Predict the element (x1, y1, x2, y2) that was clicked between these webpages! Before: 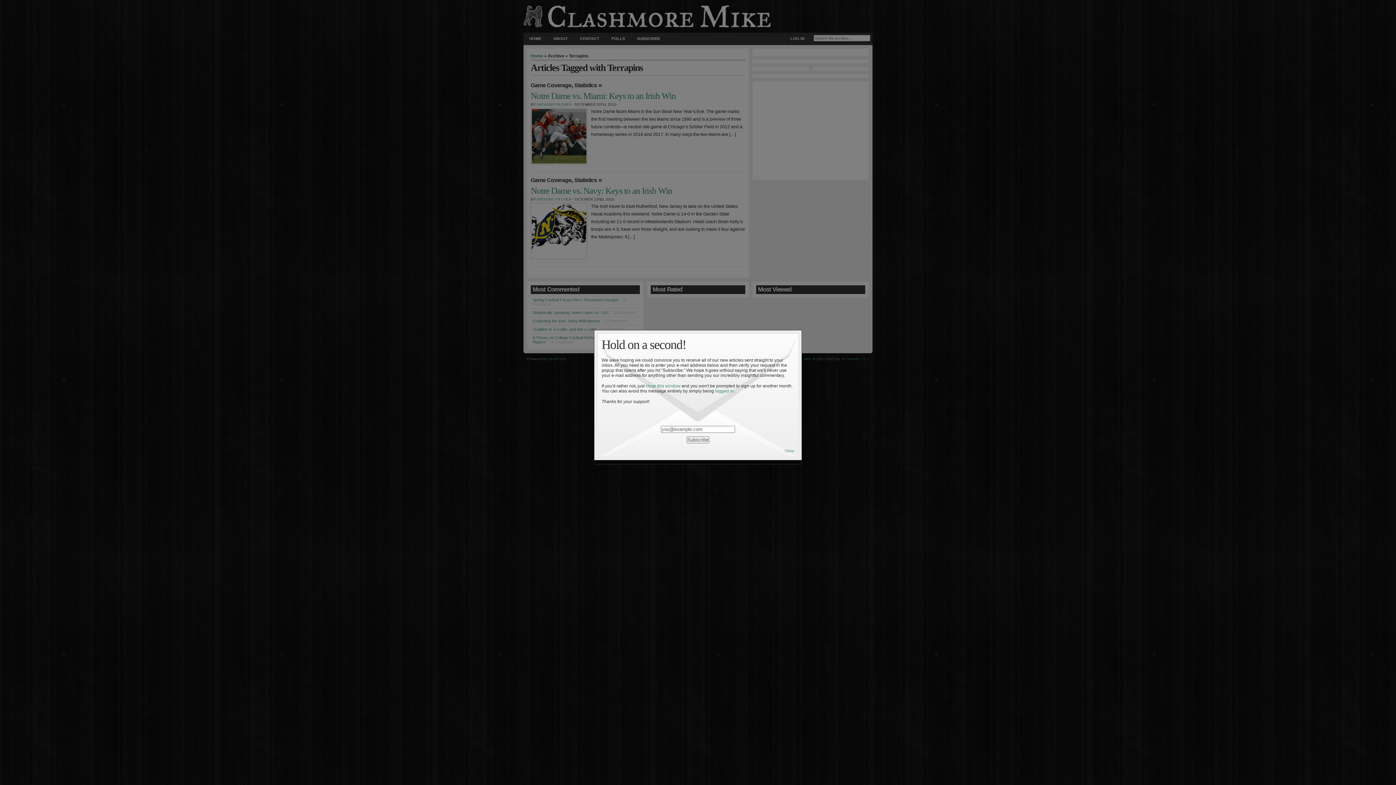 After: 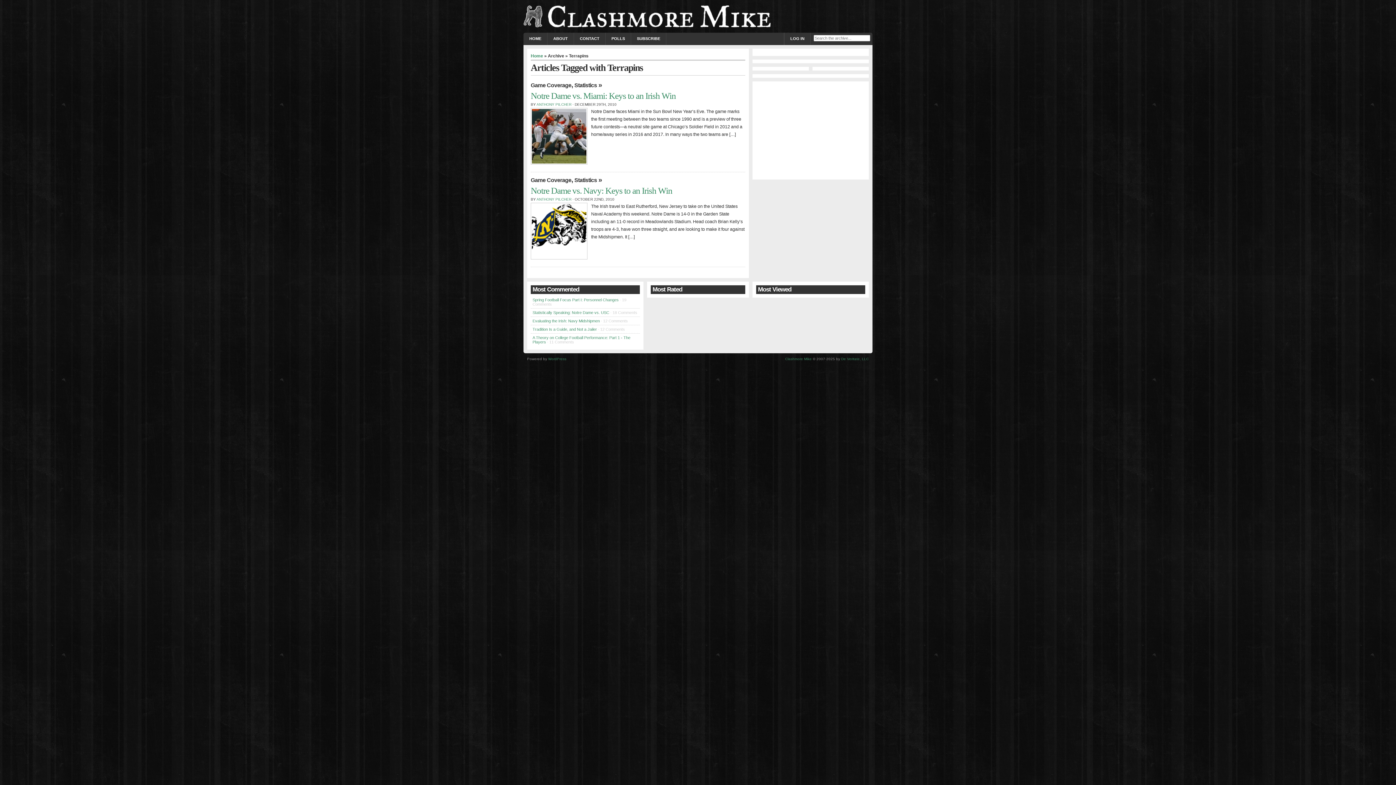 Action: label: close this window bbox: (645, 383, 680, 388)